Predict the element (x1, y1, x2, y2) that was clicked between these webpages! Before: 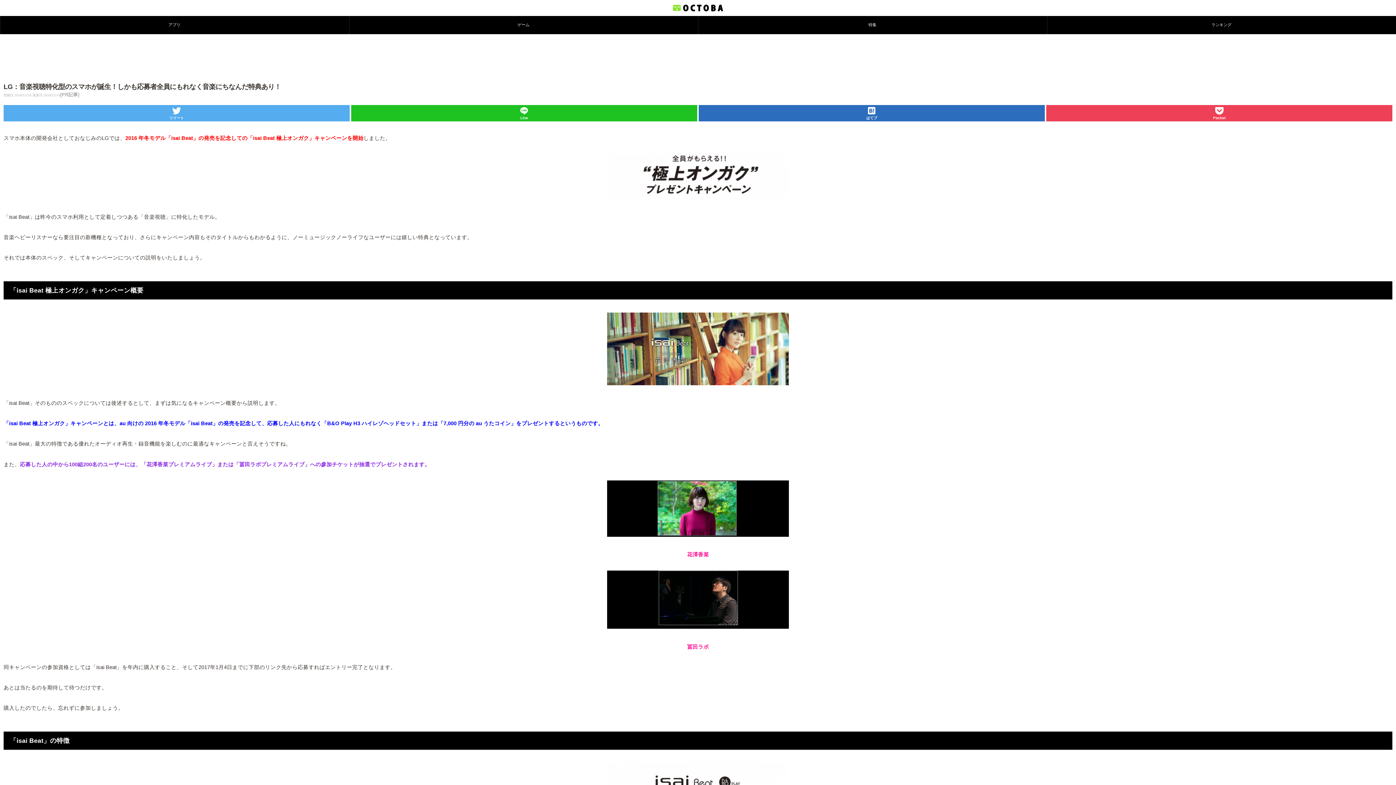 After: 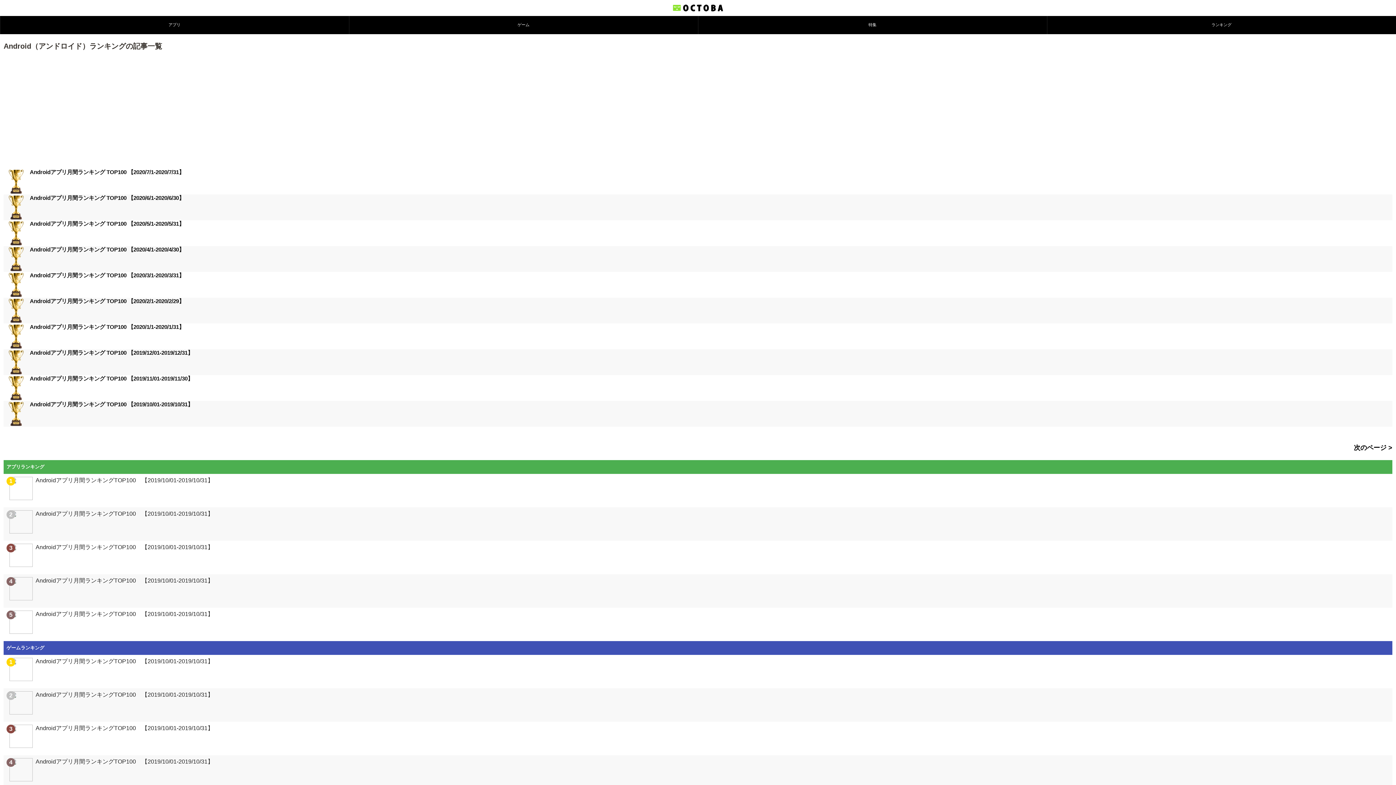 Action: bbox: (1047, 16, 1396, 34) label: ランキング